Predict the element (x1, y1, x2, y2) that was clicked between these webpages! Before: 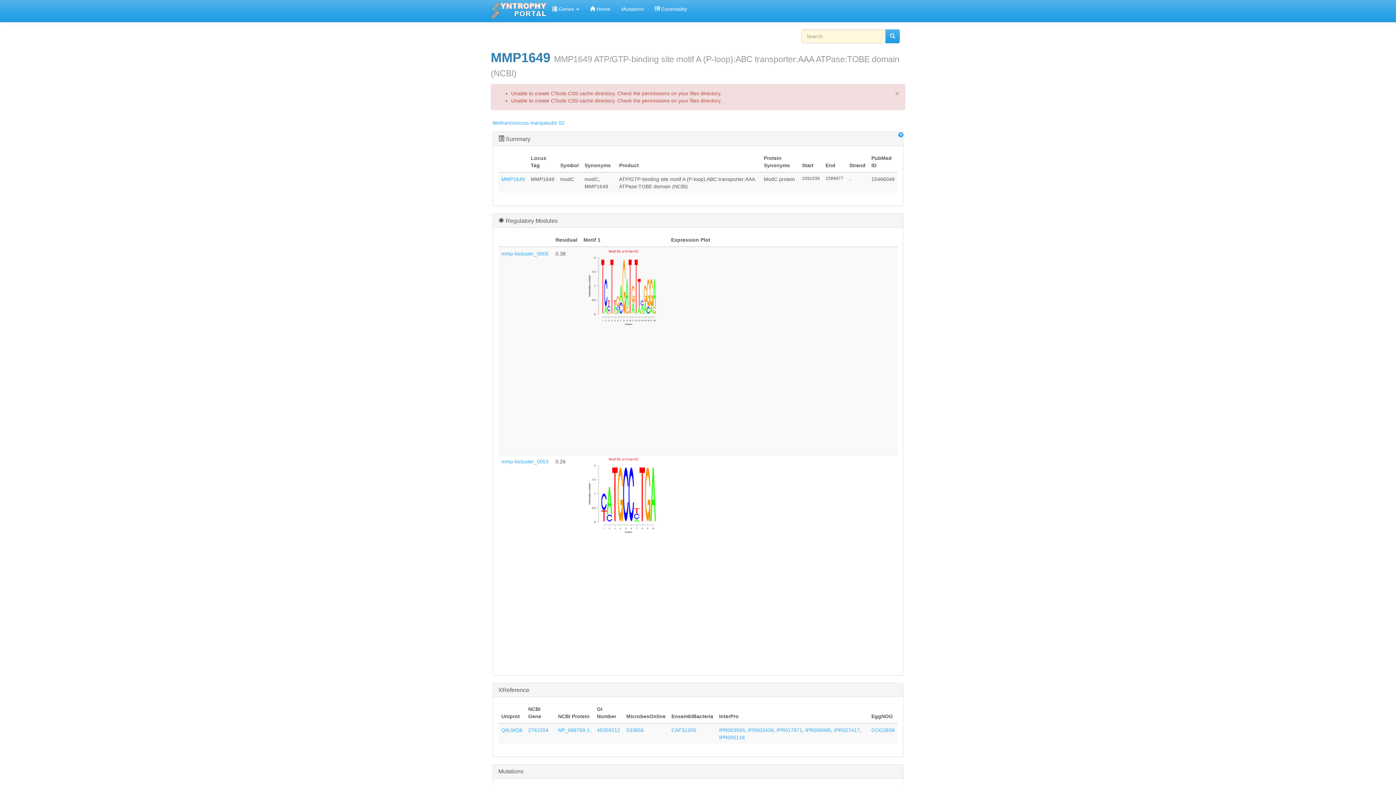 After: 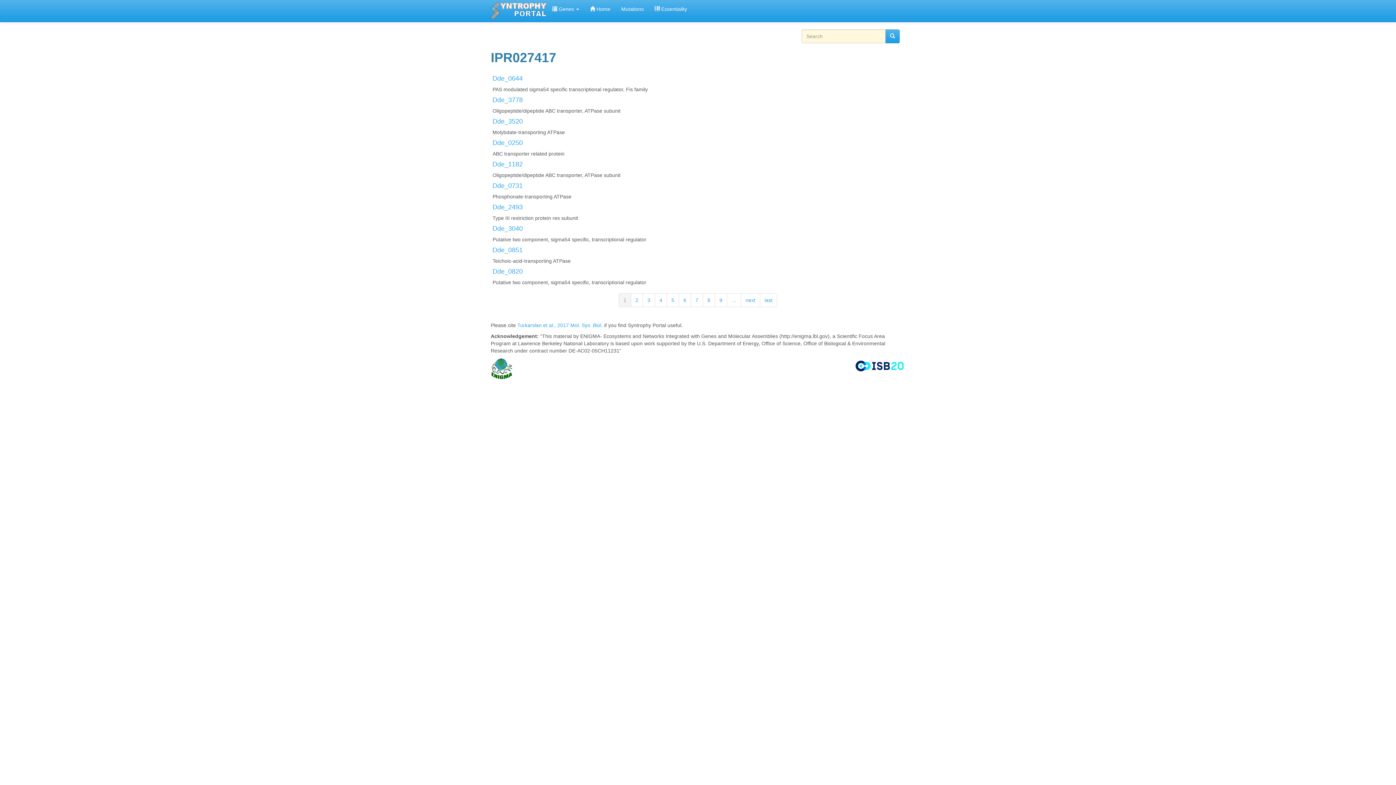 Action: label: IPR027417 bbox: (834, 727, 860, 733)